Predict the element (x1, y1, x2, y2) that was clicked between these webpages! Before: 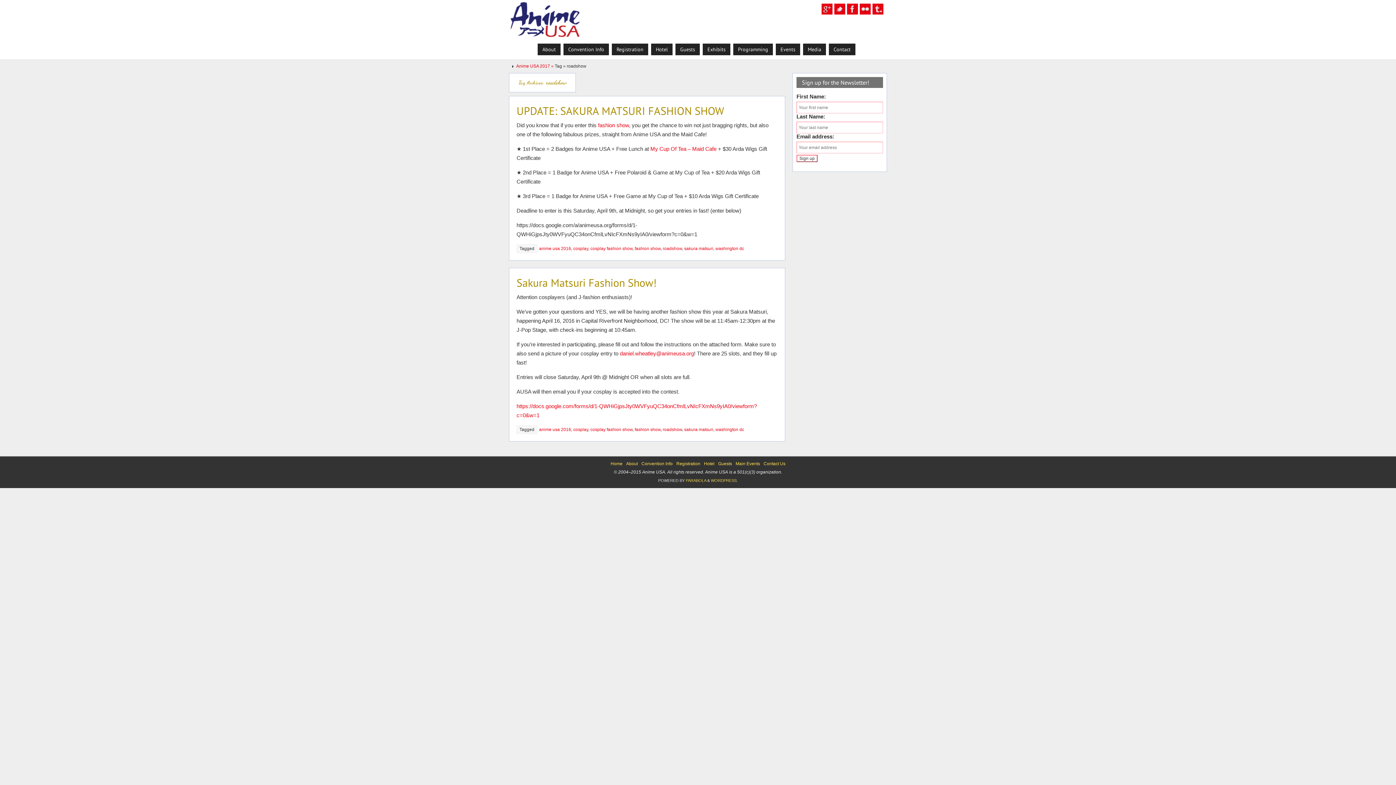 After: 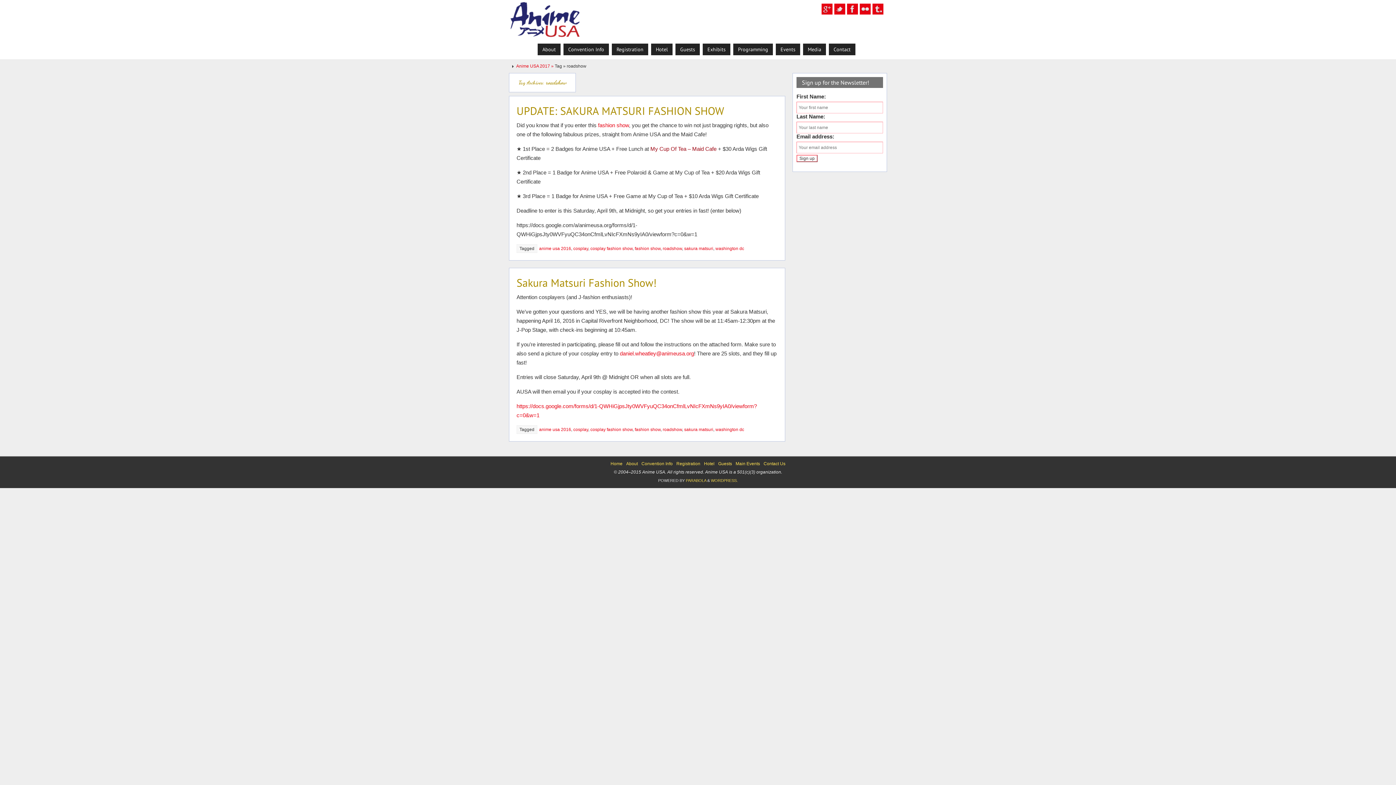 Action: label: My Cup Of Tea – Maid Cafe bbox: (650, 145, 716, 152)